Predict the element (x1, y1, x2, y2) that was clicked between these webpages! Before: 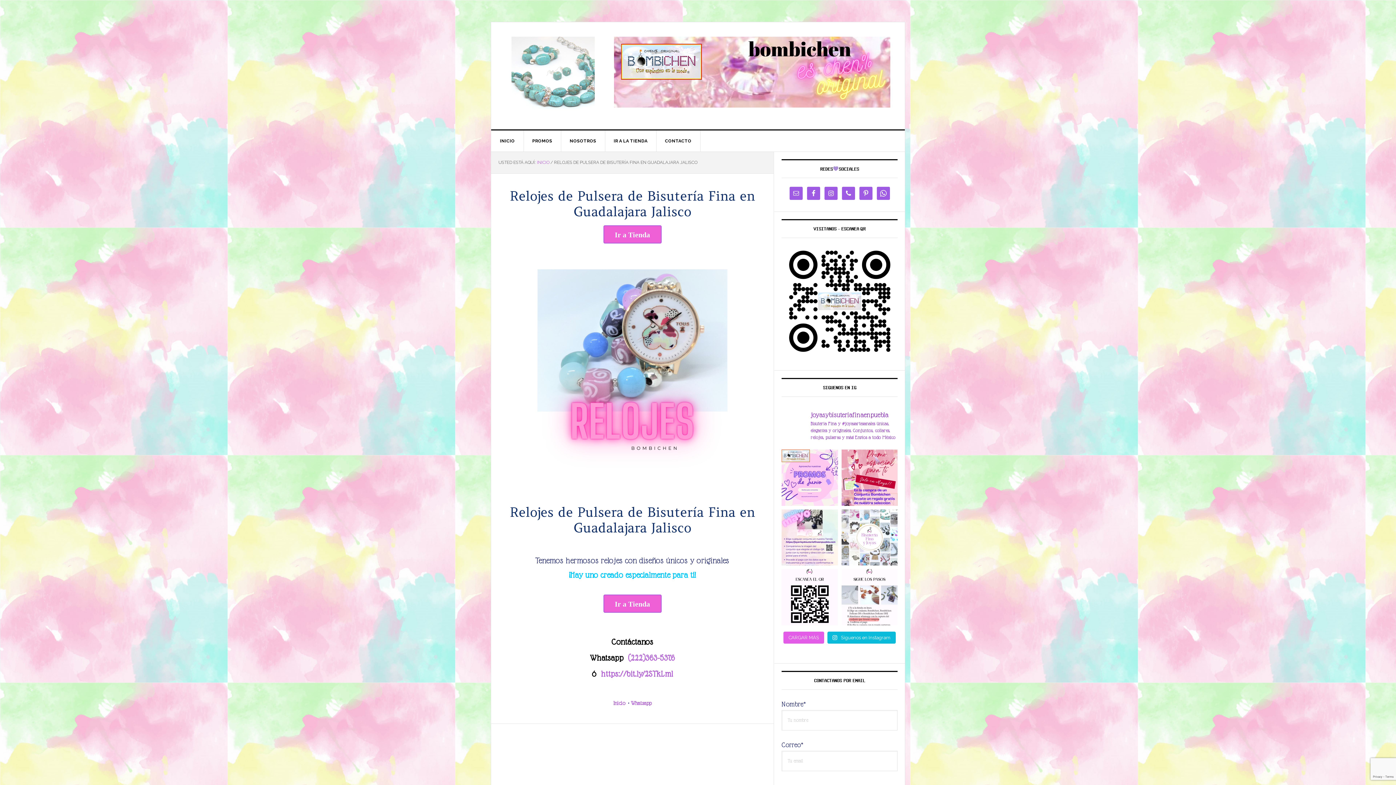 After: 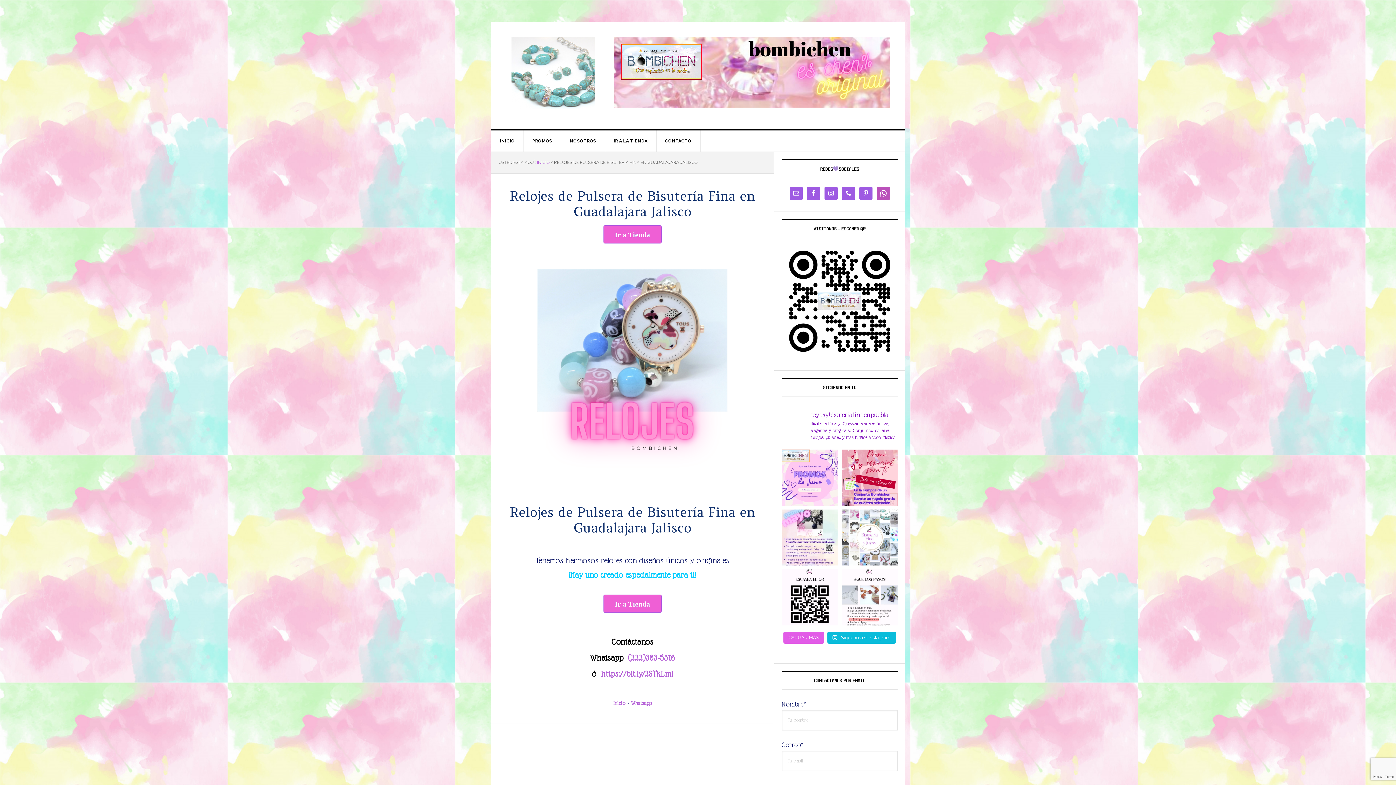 Action: bbox: (876, 187, 890, 200)